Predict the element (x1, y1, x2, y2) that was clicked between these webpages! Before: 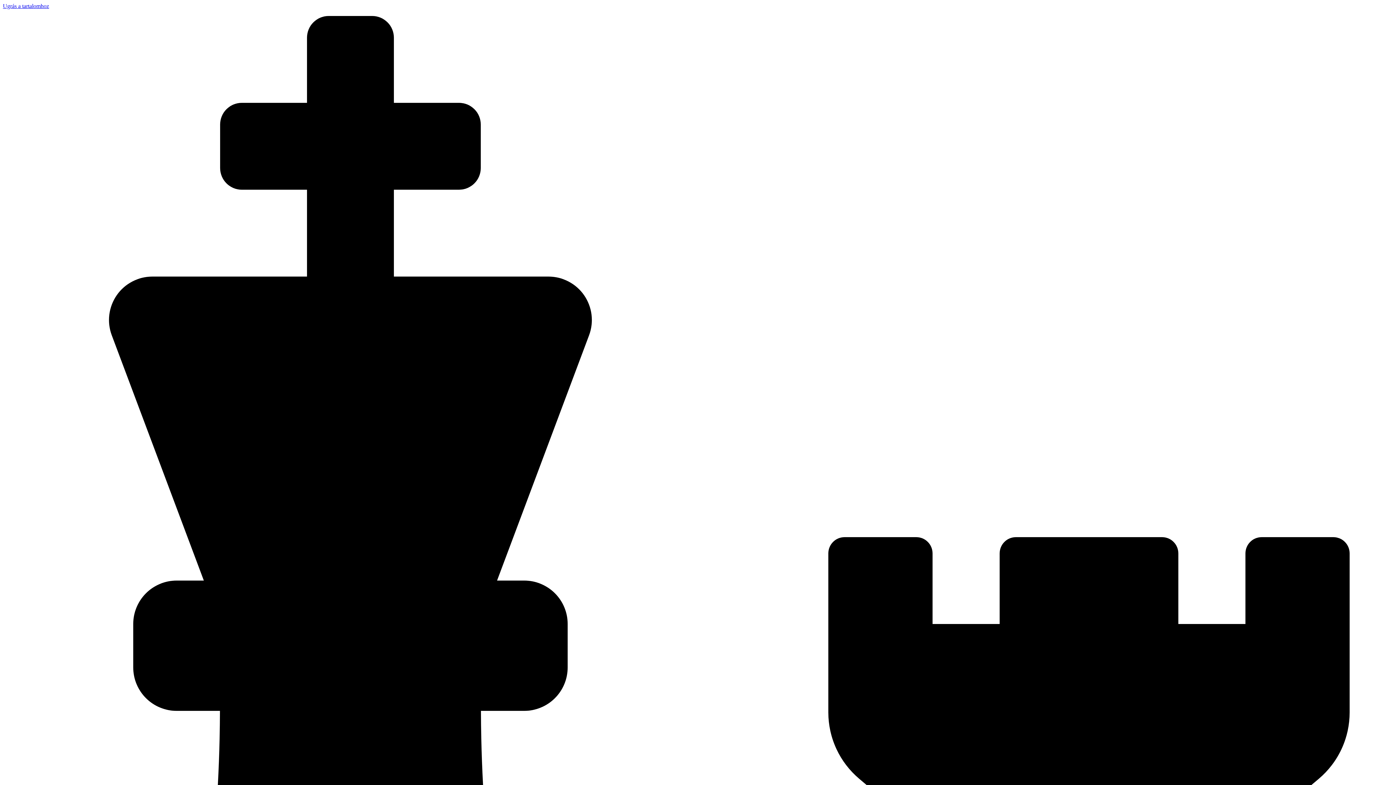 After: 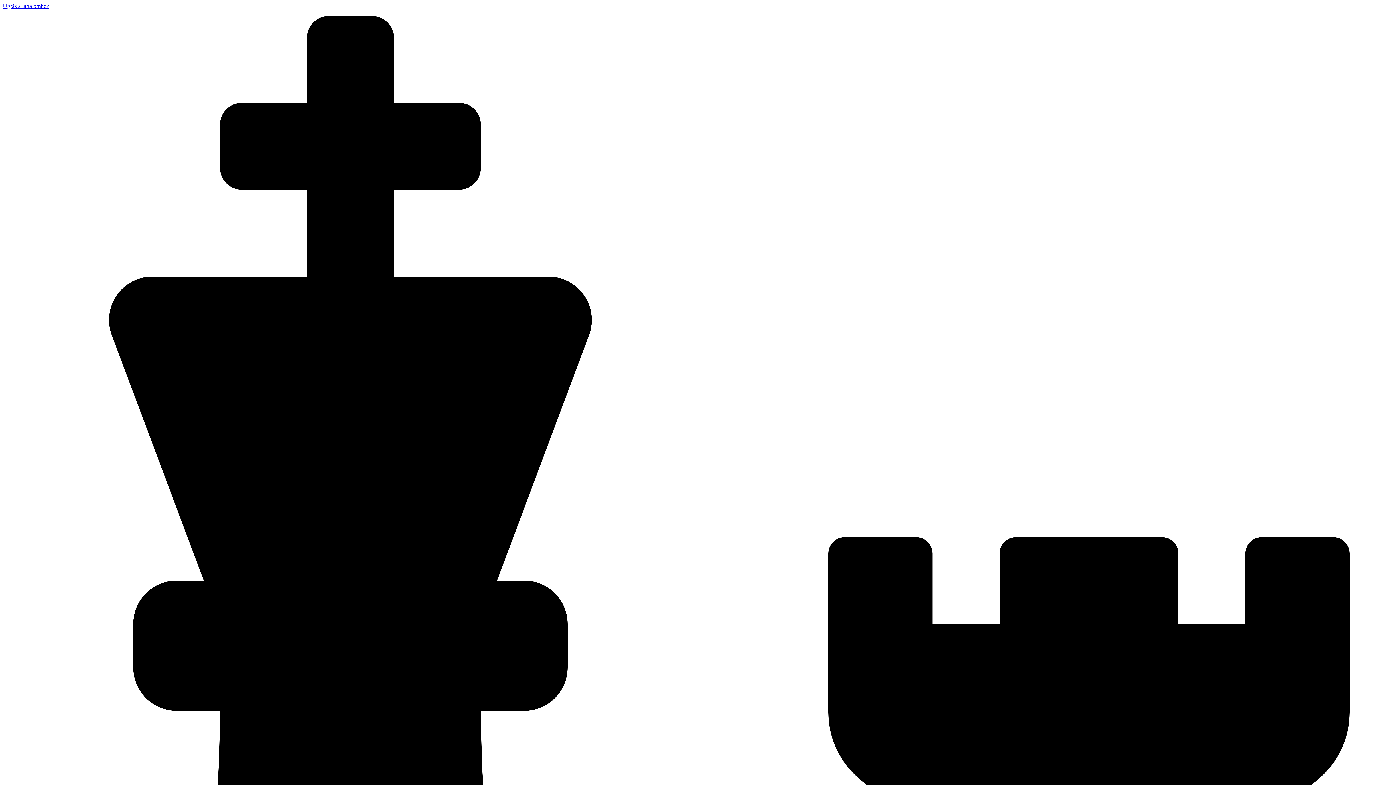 Action: bbox: (2, 2, 49, 9) label: Ugrás a tartalomhoz